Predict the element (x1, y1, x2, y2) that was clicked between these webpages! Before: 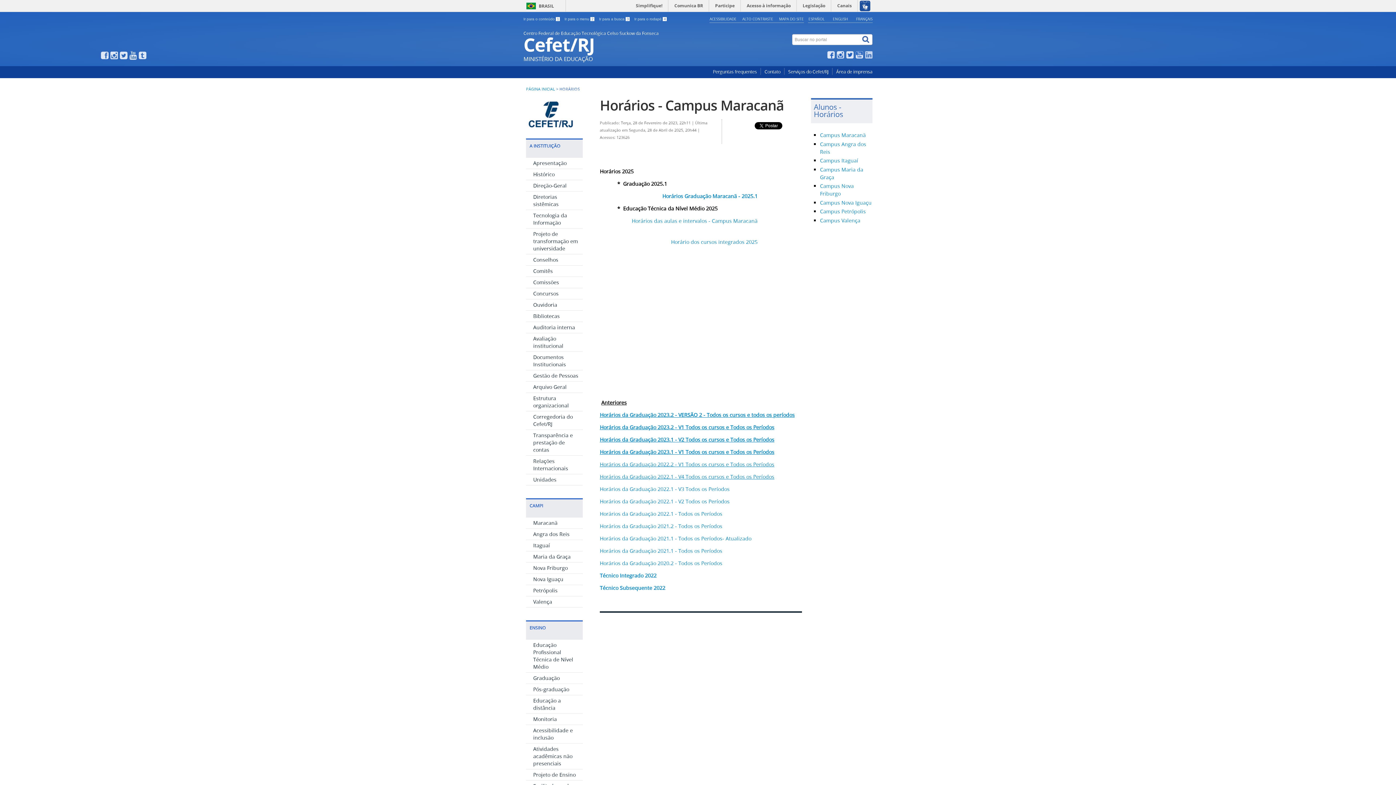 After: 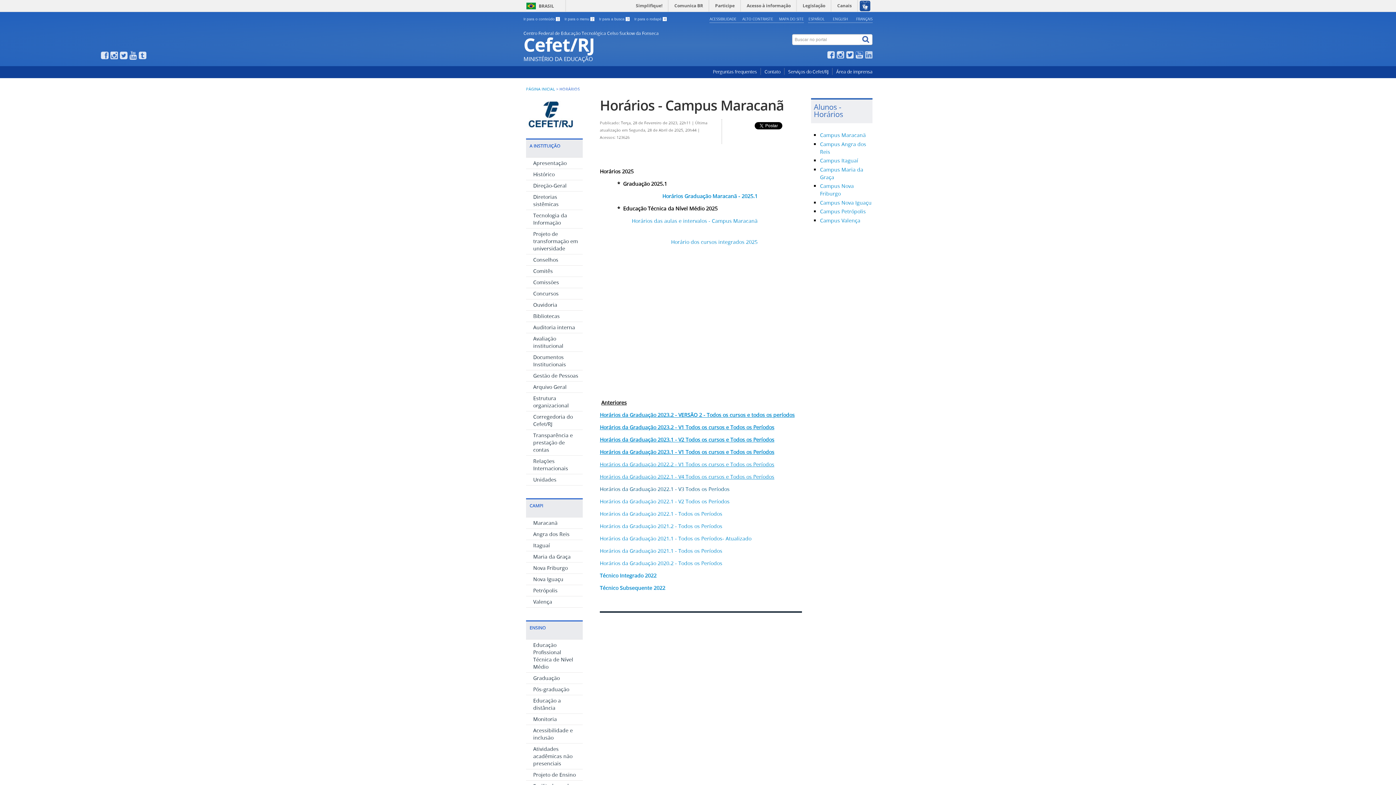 Action: bbox: (600, 485, 729, 492) label: Horários da Graduação 2022.1 - V3 Todos os Períodos